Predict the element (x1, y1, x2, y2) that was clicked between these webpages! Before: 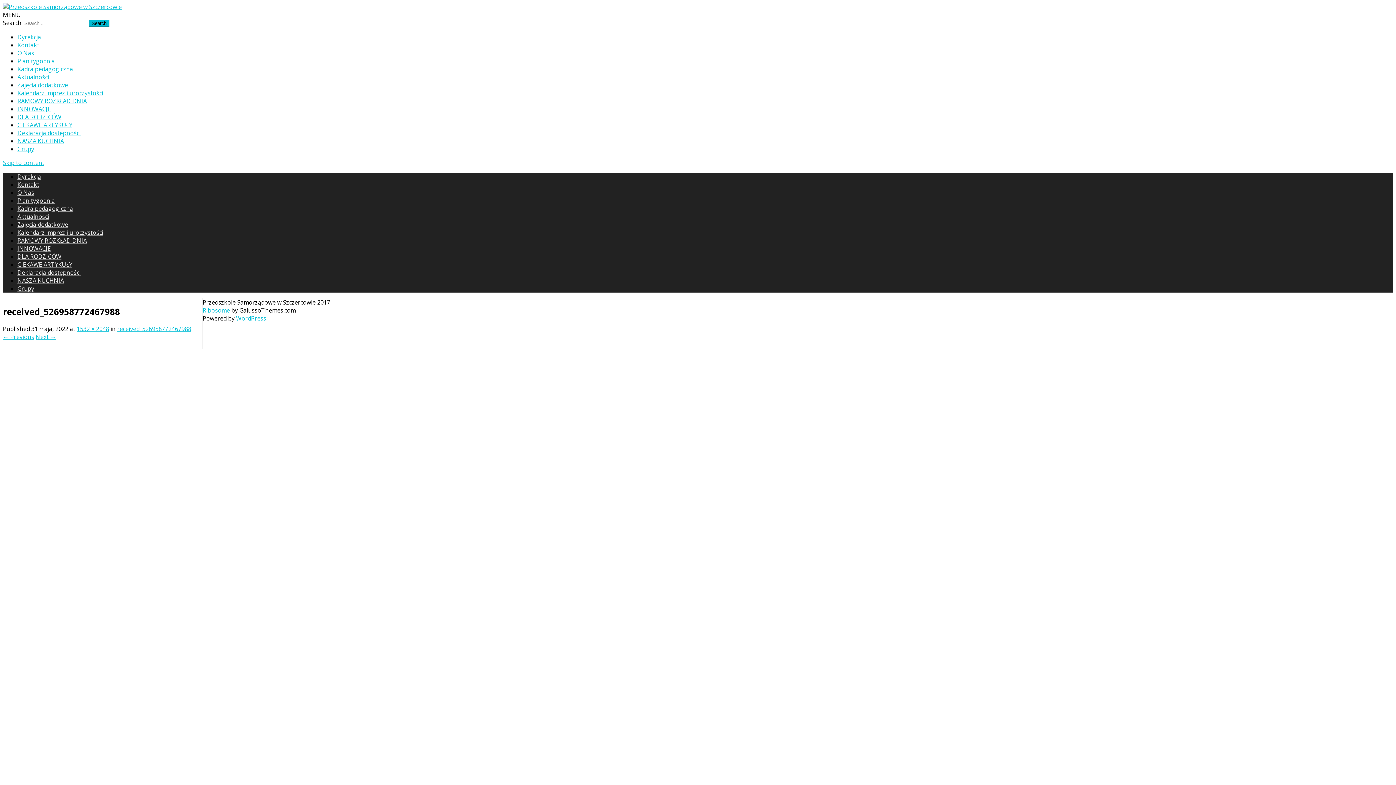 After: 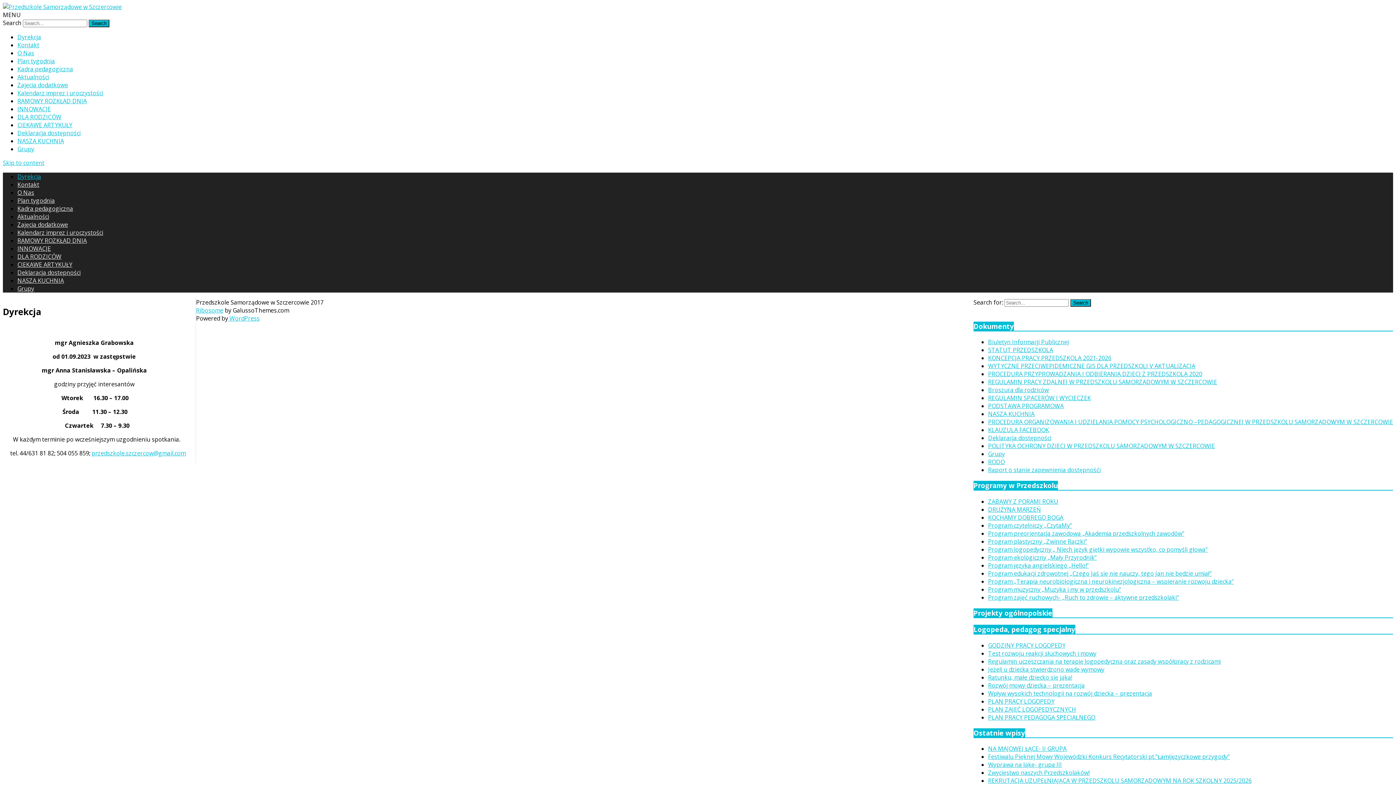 Action: bbox: (17, 172, 41, 180) label: Dyrekcja